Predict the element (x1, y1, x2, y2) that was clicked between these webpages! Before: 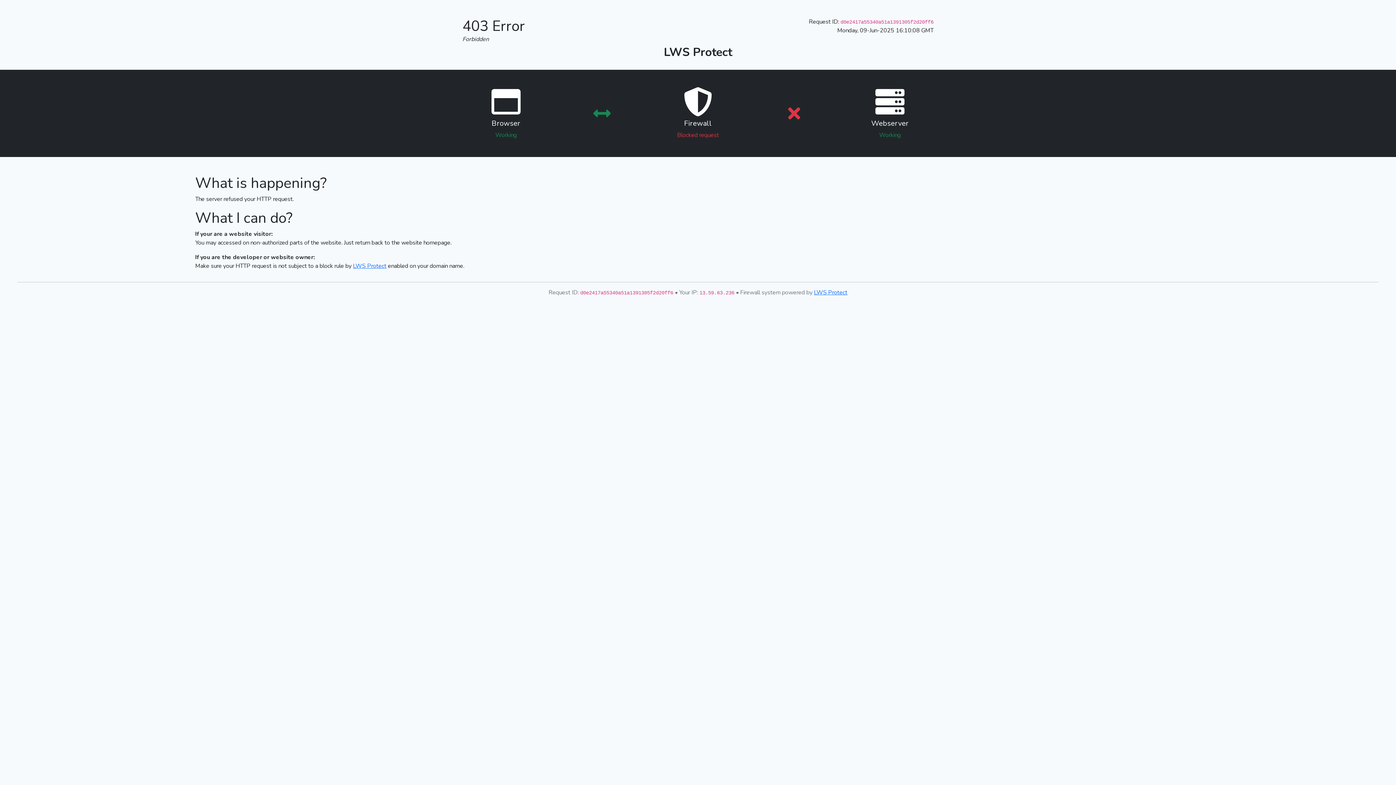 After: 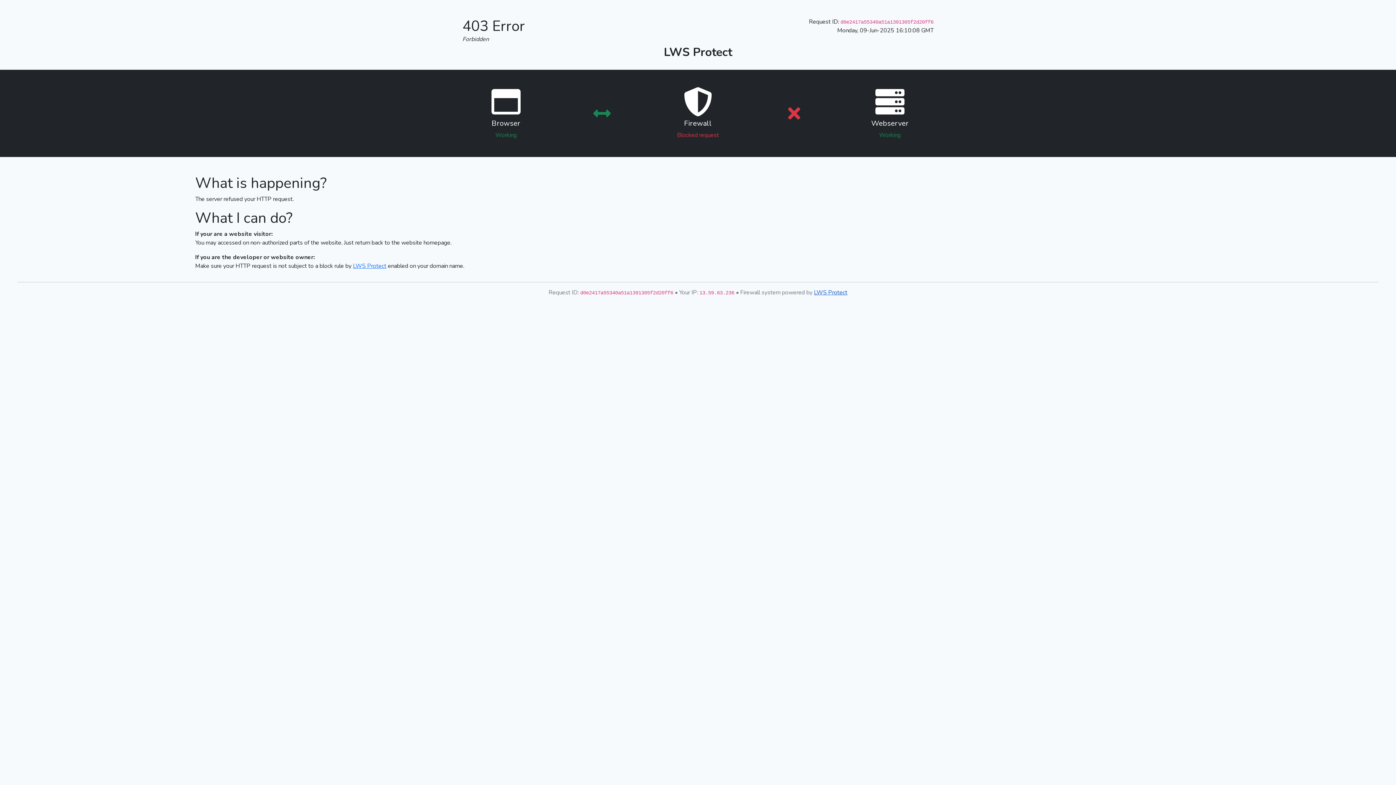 Action: label: LWS Protect bbox: (814, 288, 847, 296)